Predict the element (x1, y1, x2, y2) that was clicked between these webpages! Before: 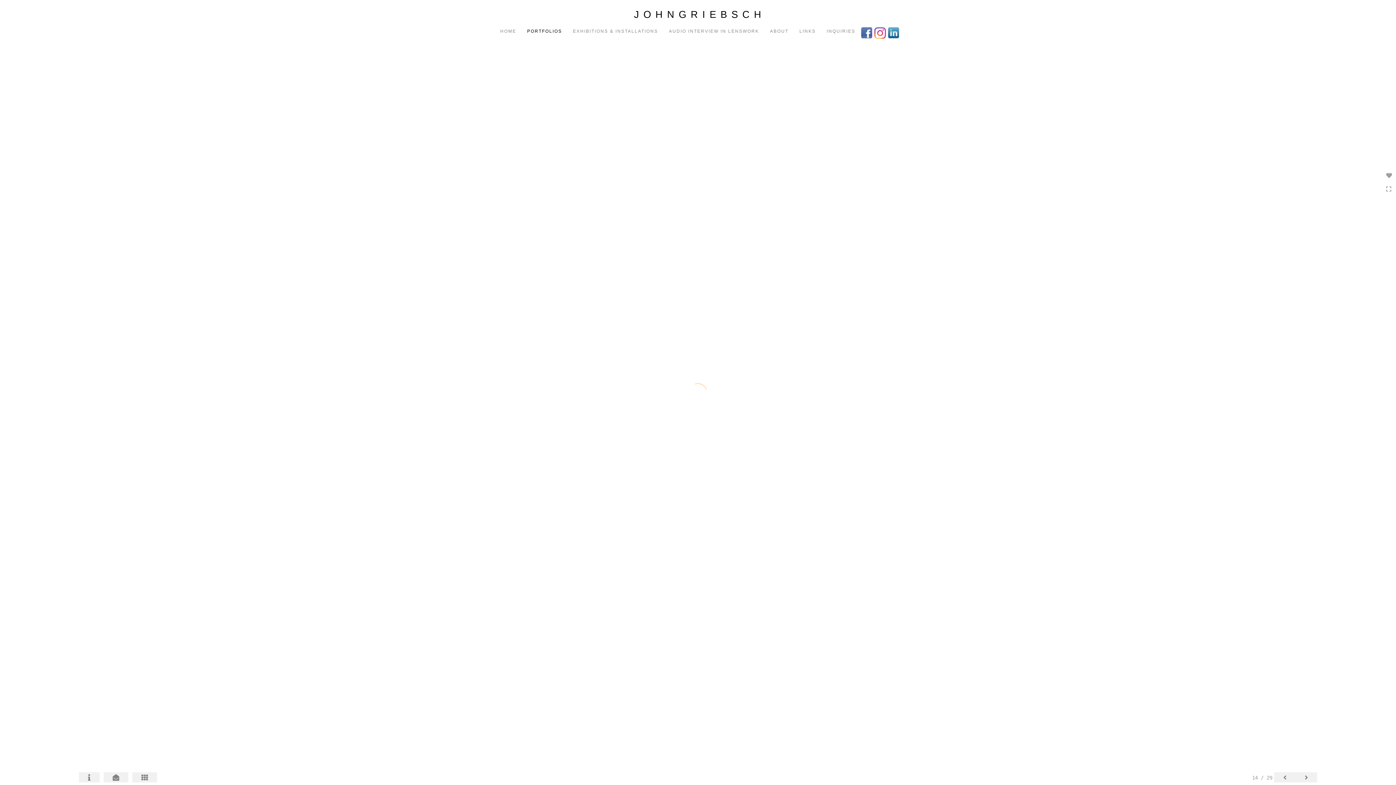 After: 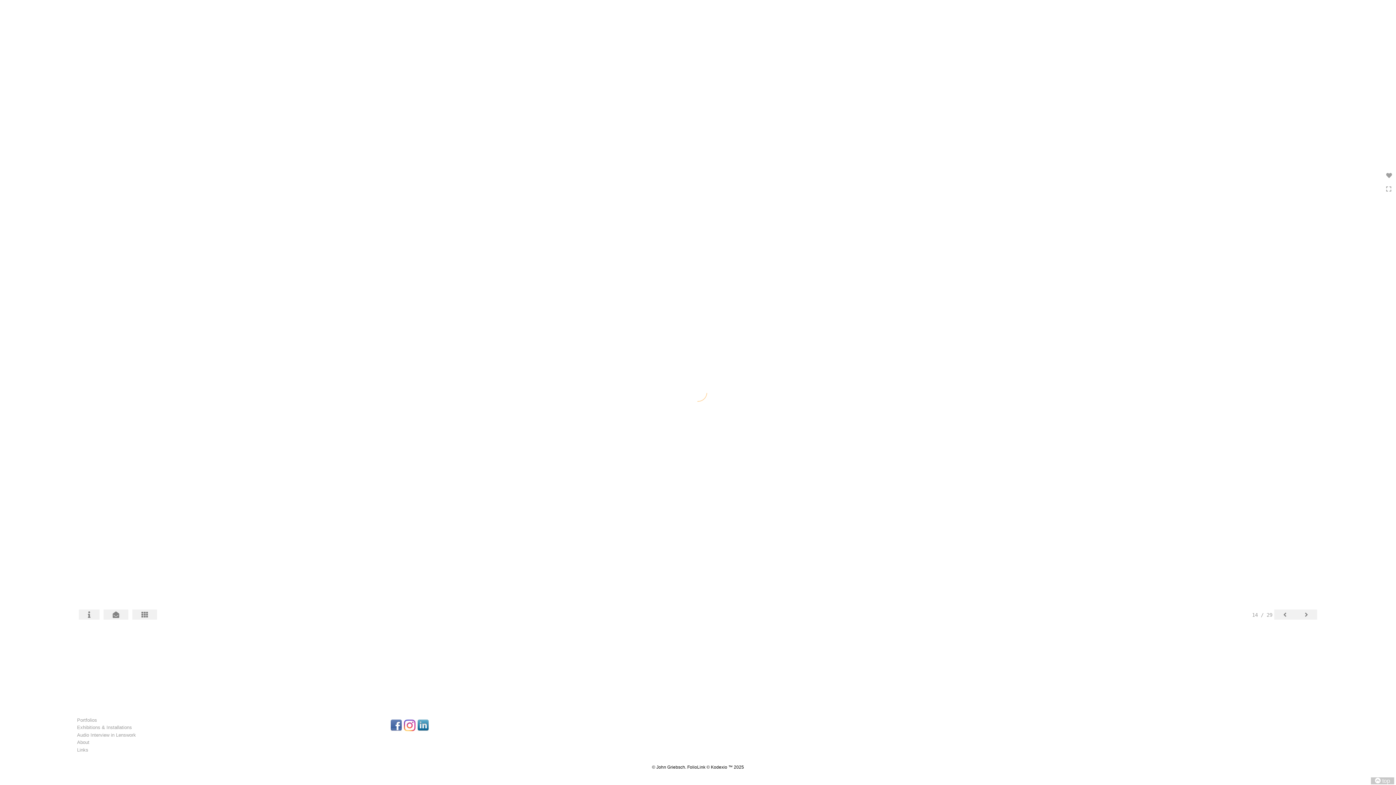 Action: bbox: (417, 205, 430, 216)